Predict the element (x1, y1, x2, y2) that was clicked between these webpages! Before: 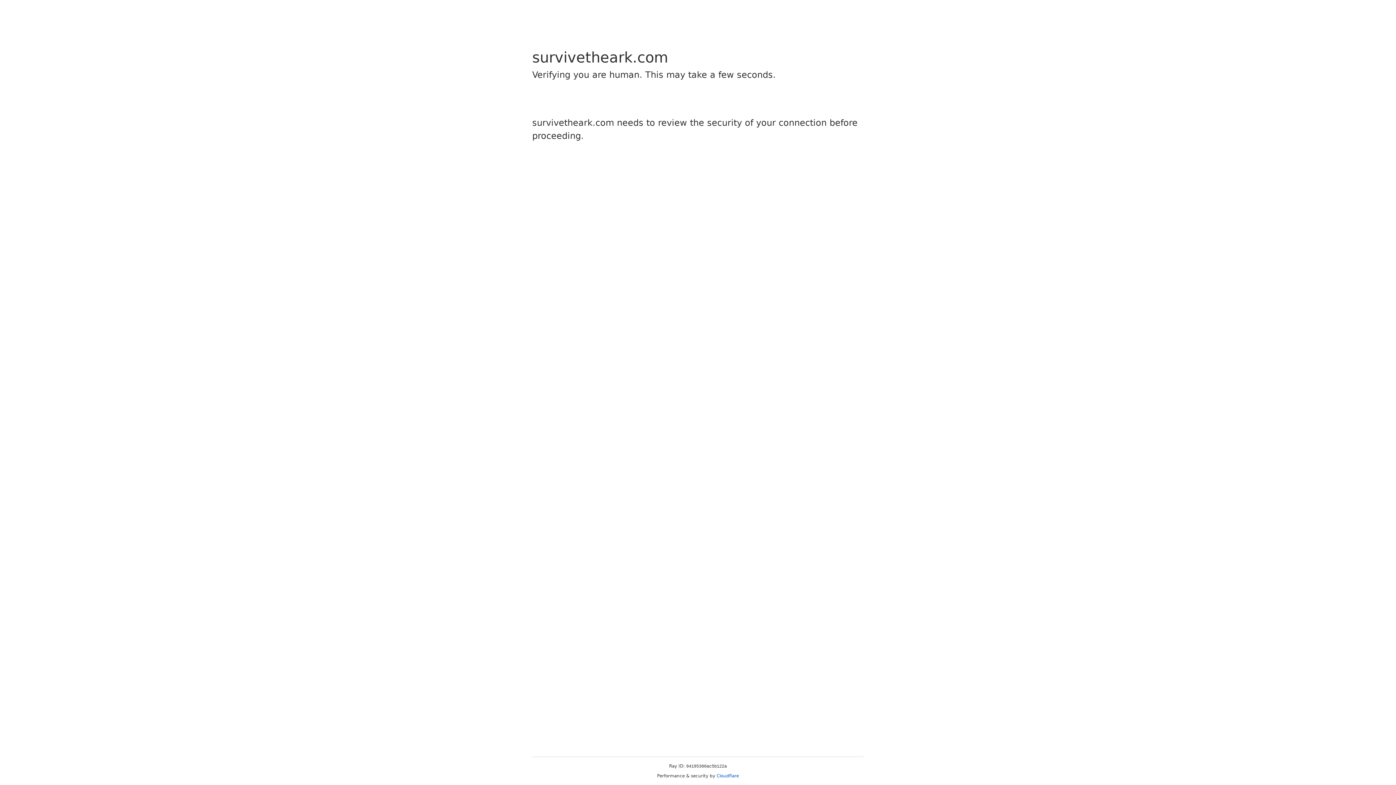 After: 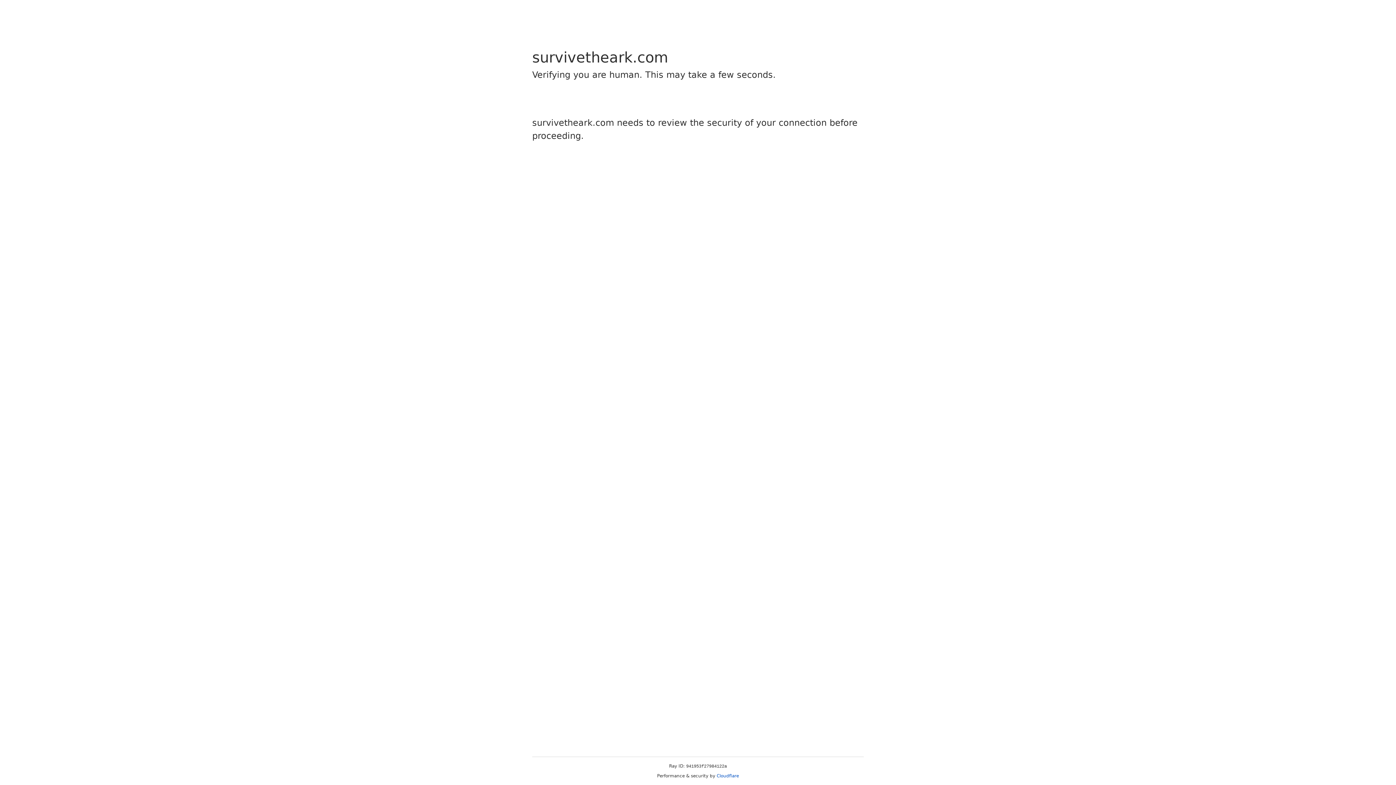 Action: label: Cloudflare bbox: (716, 773, 739, 778)